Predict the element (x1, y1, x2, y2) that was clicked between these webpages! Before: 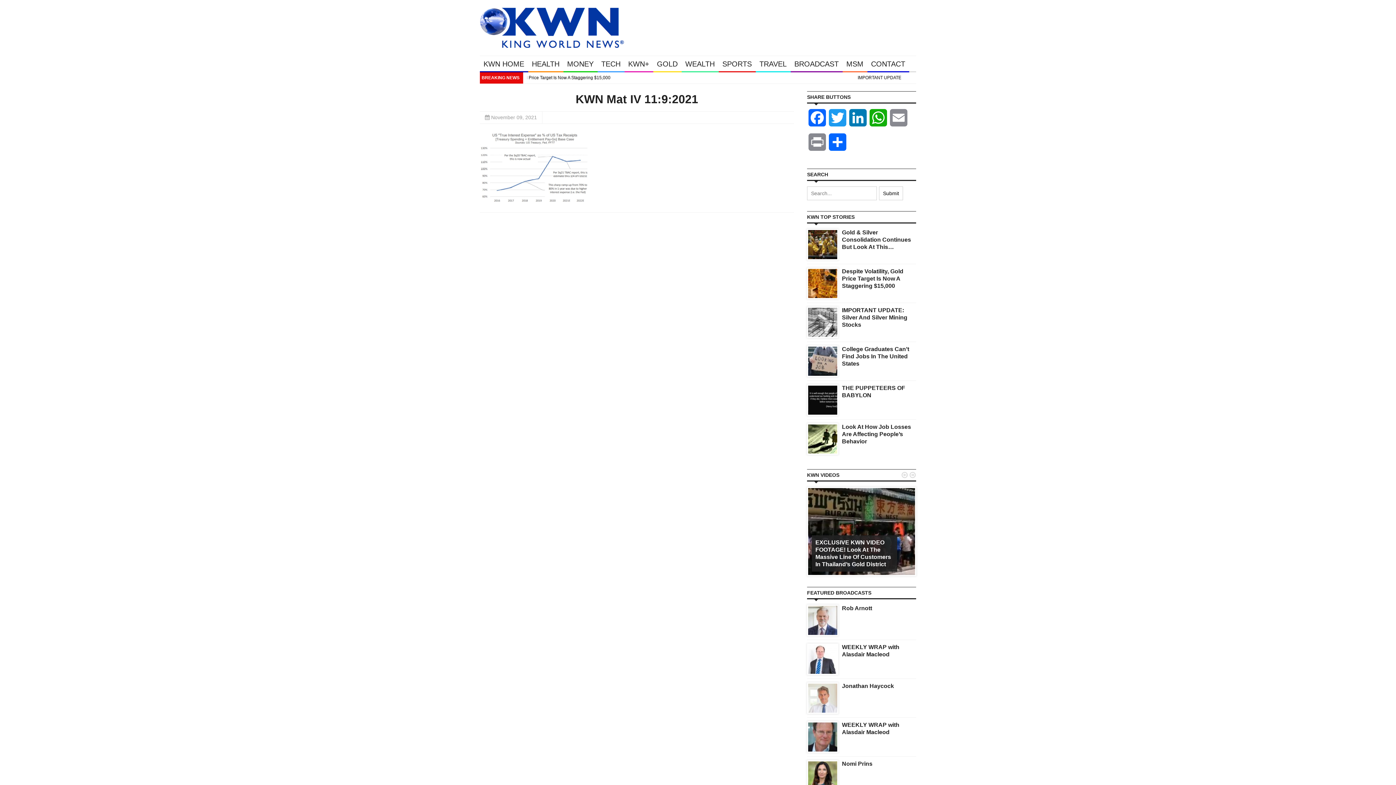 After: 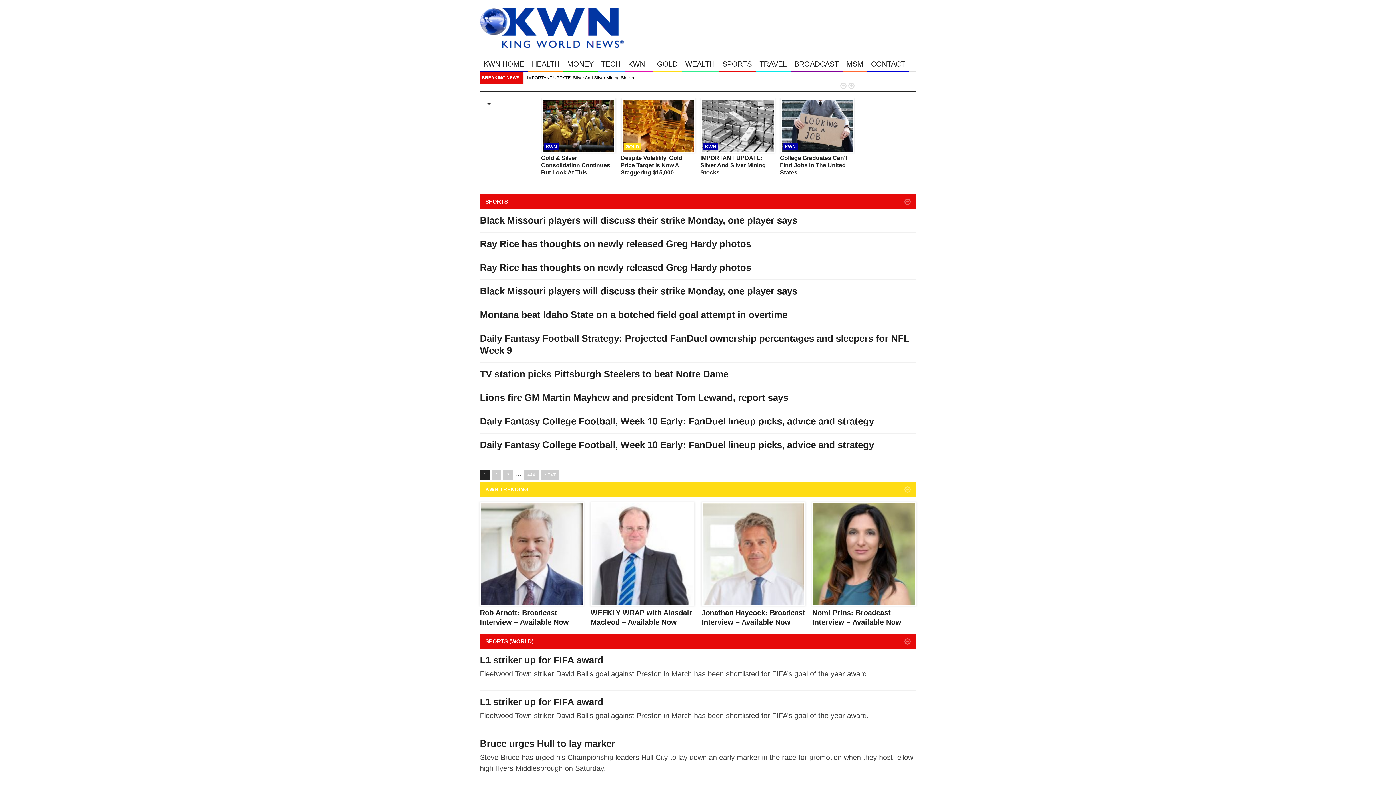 Action: bbox: (718, 56, 756, 72) label: SPORTS